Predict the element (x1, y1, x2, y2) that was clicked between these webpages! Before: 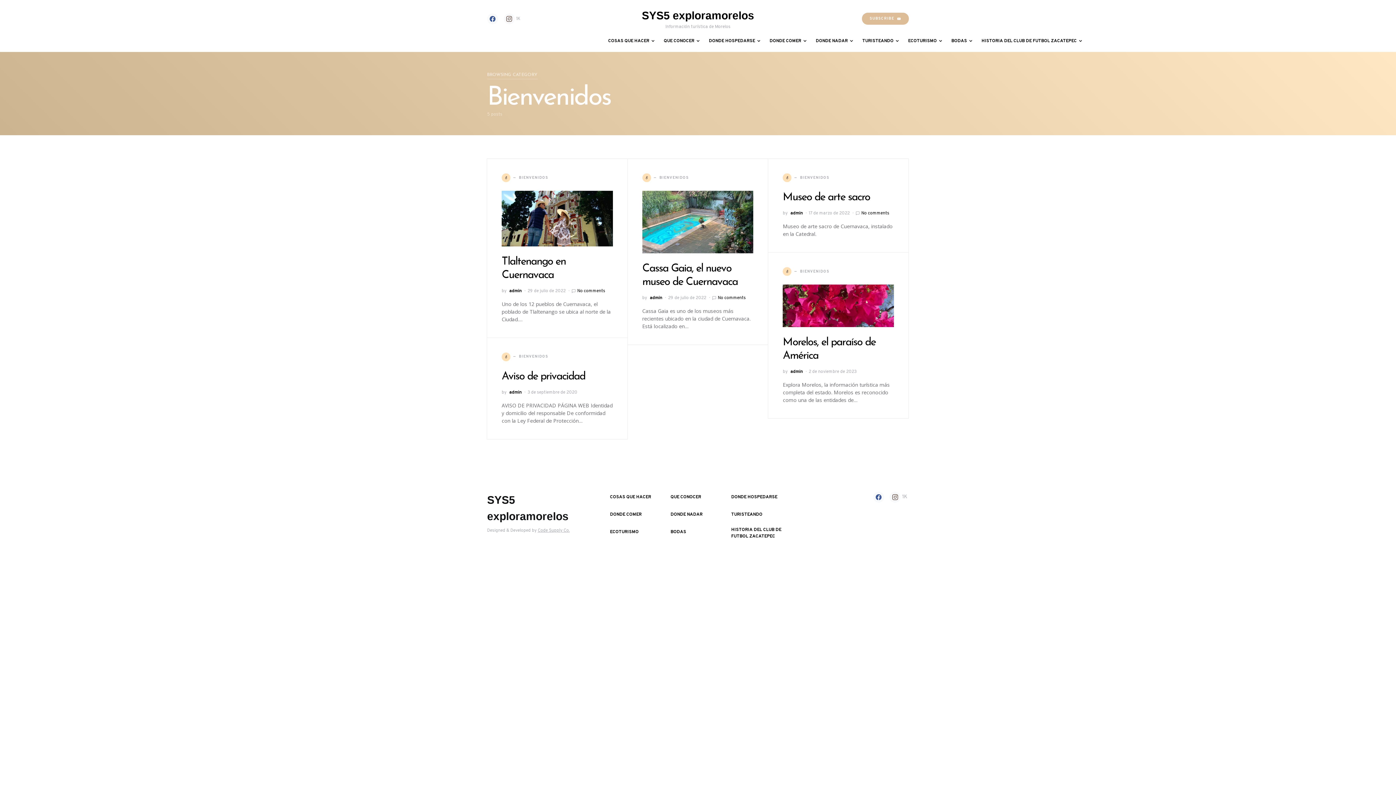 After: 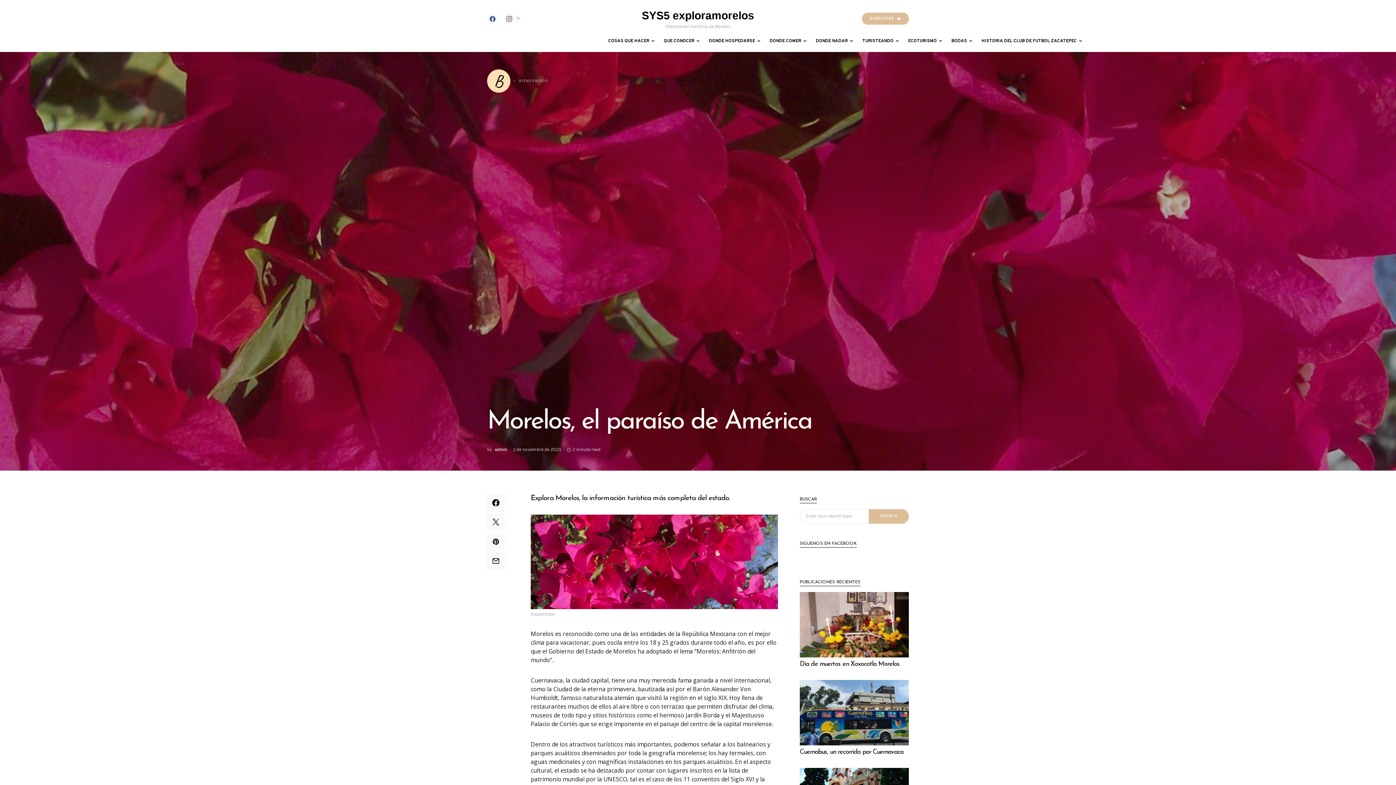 Action: bbox: (783, 284, 894, 327)